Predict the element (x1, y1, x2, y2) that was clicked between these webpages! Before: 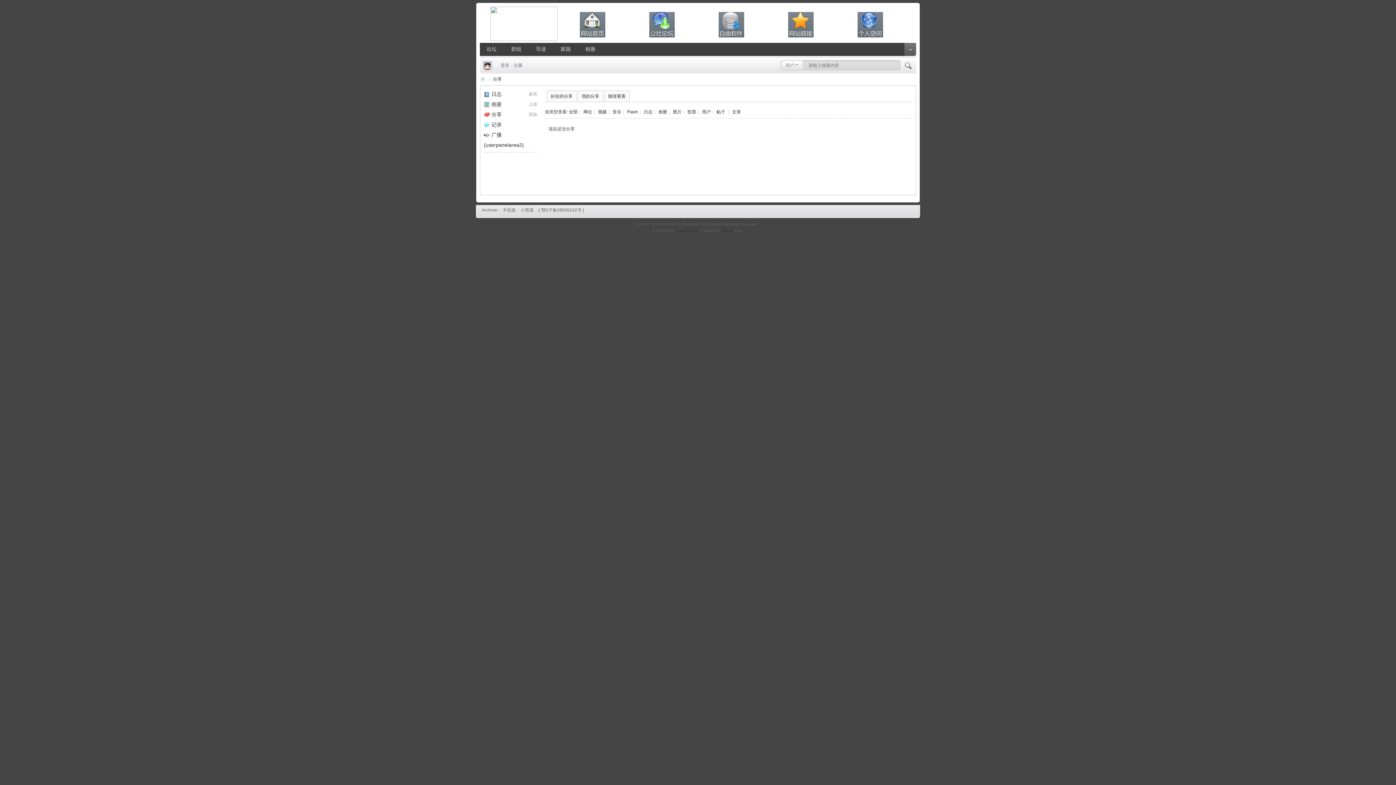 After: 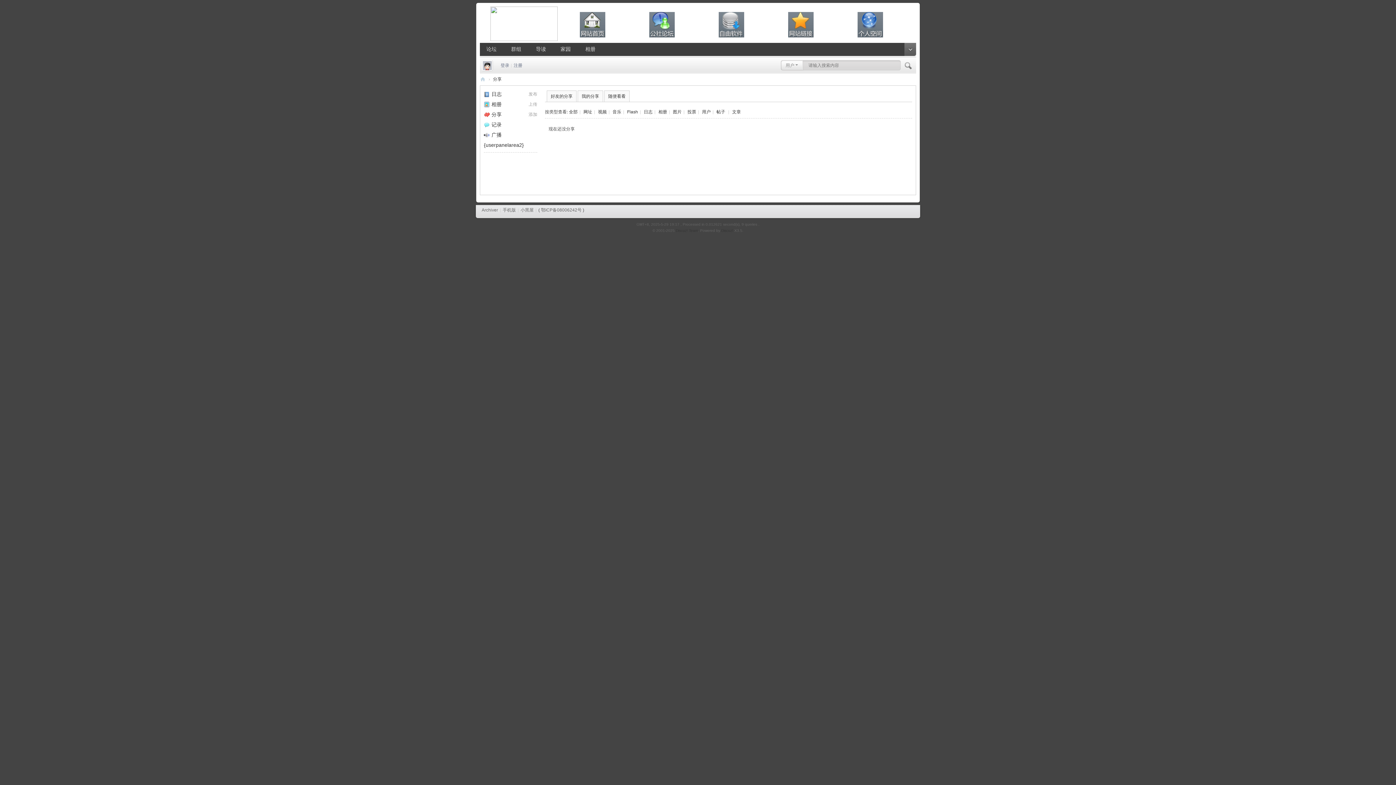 Action: bbox: (702, 109, 710, 114) label: 用户